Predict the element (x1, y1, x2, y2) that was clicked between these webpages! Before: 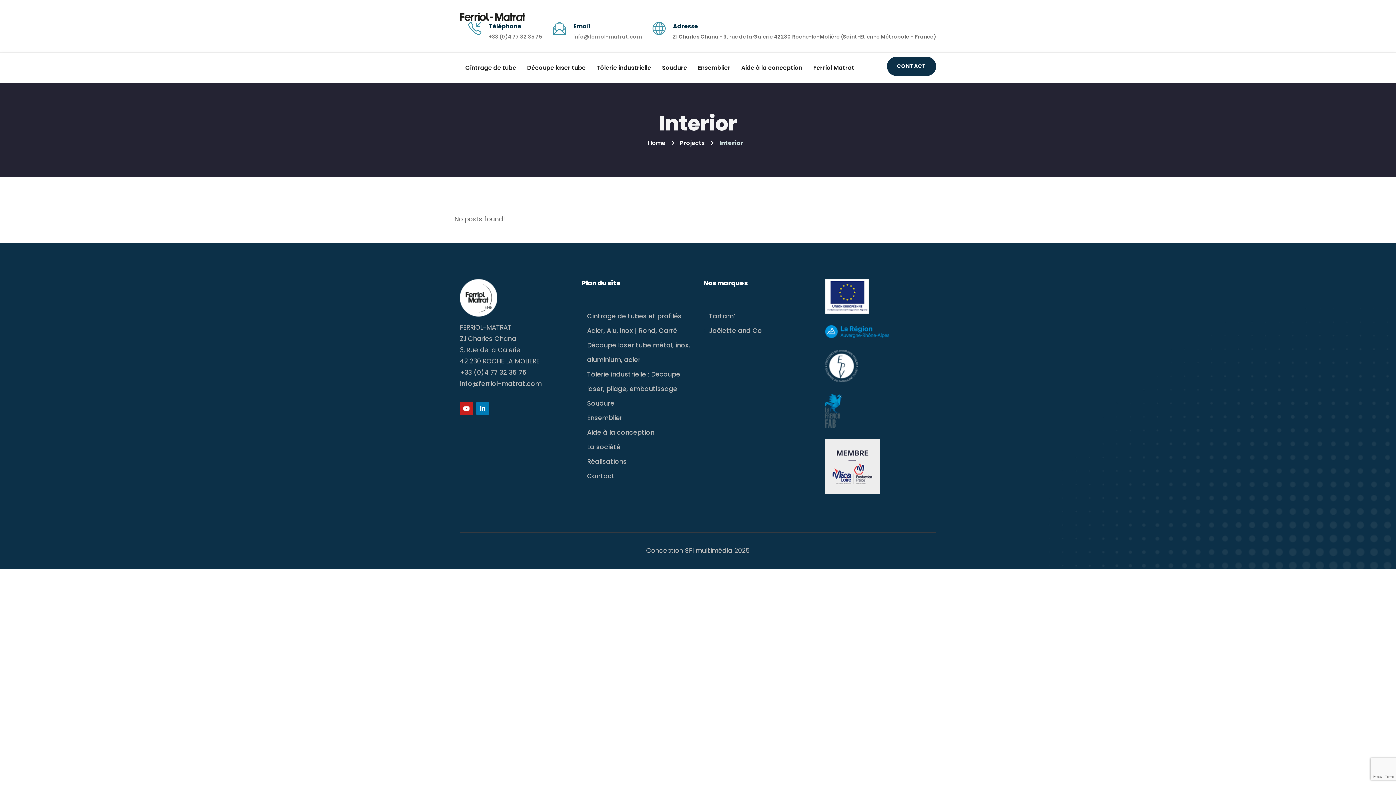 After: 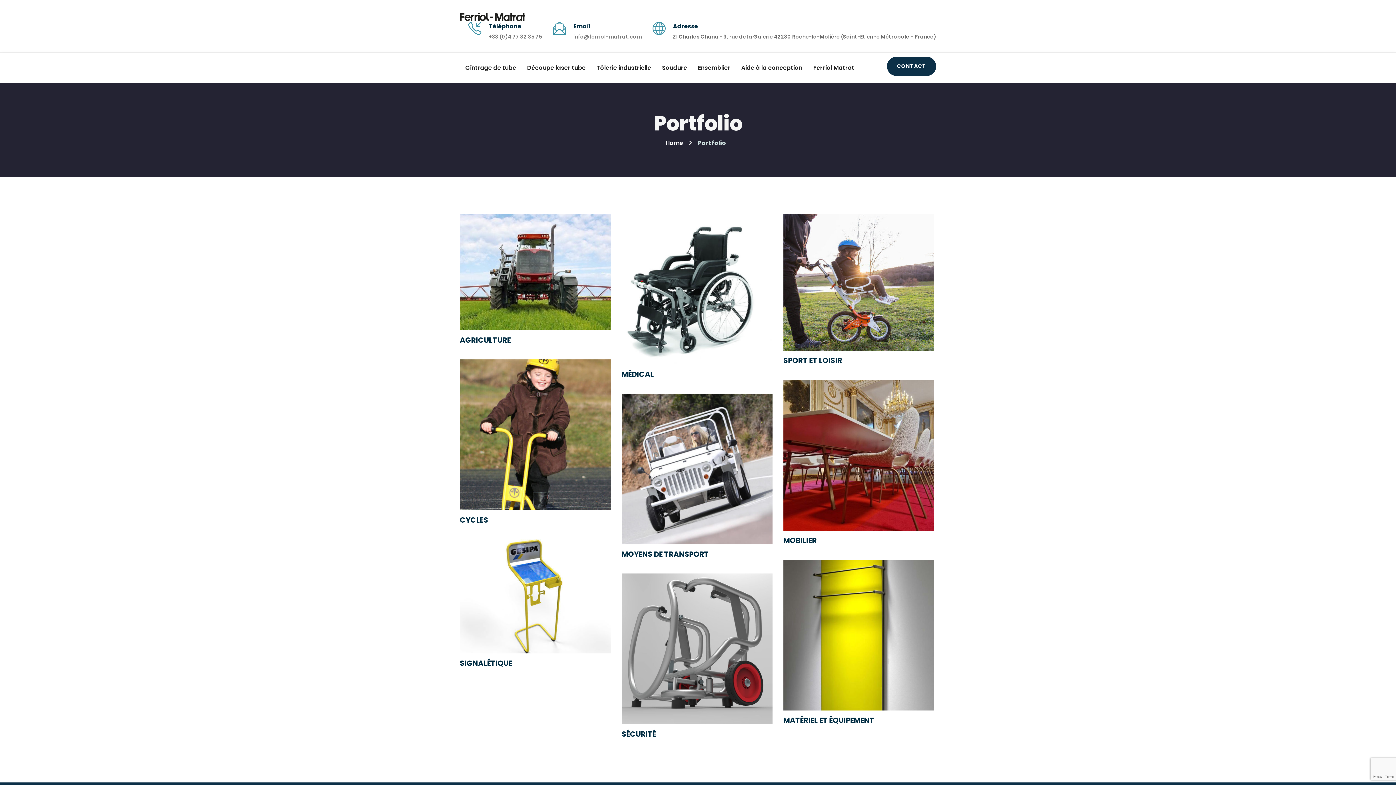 Action: label: Réalisations bbox: (587, 457, 626, 466)